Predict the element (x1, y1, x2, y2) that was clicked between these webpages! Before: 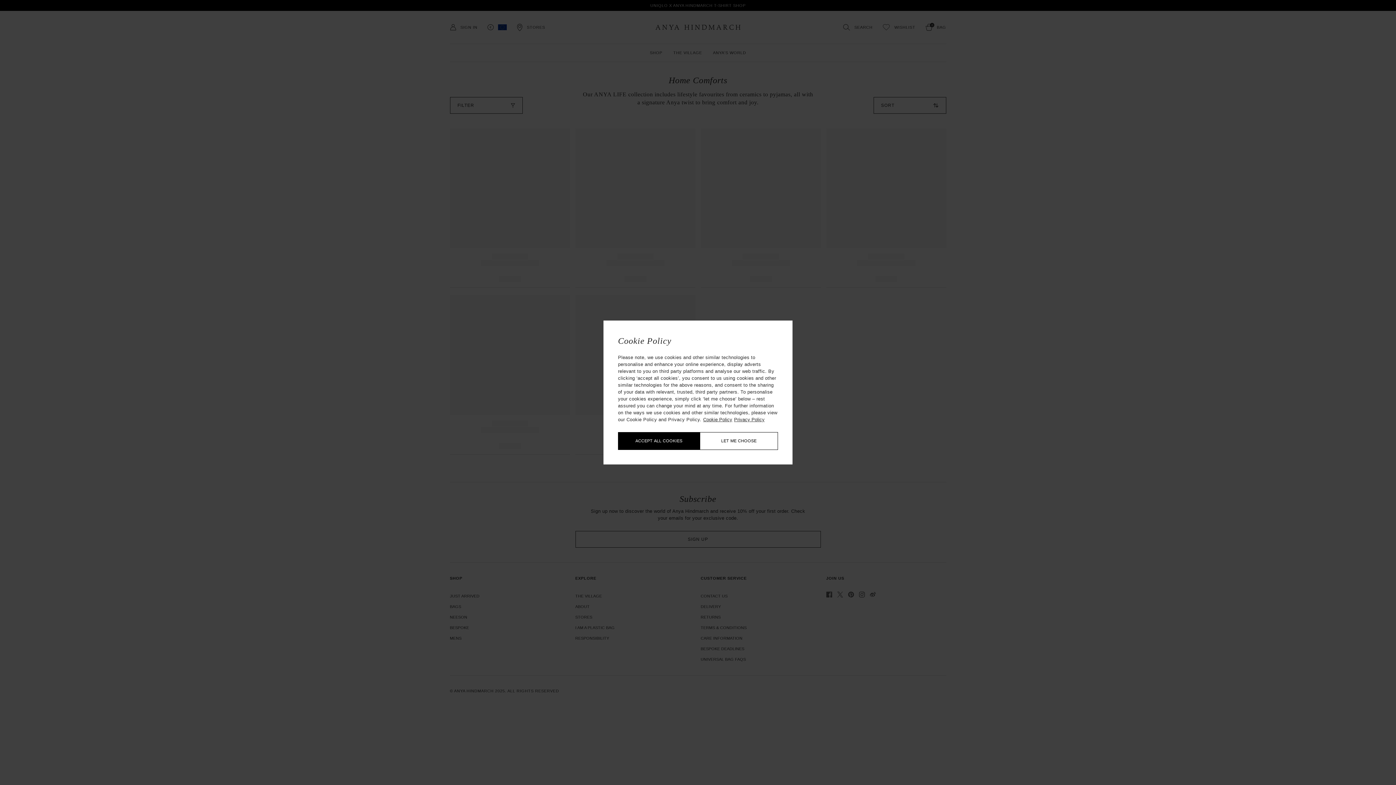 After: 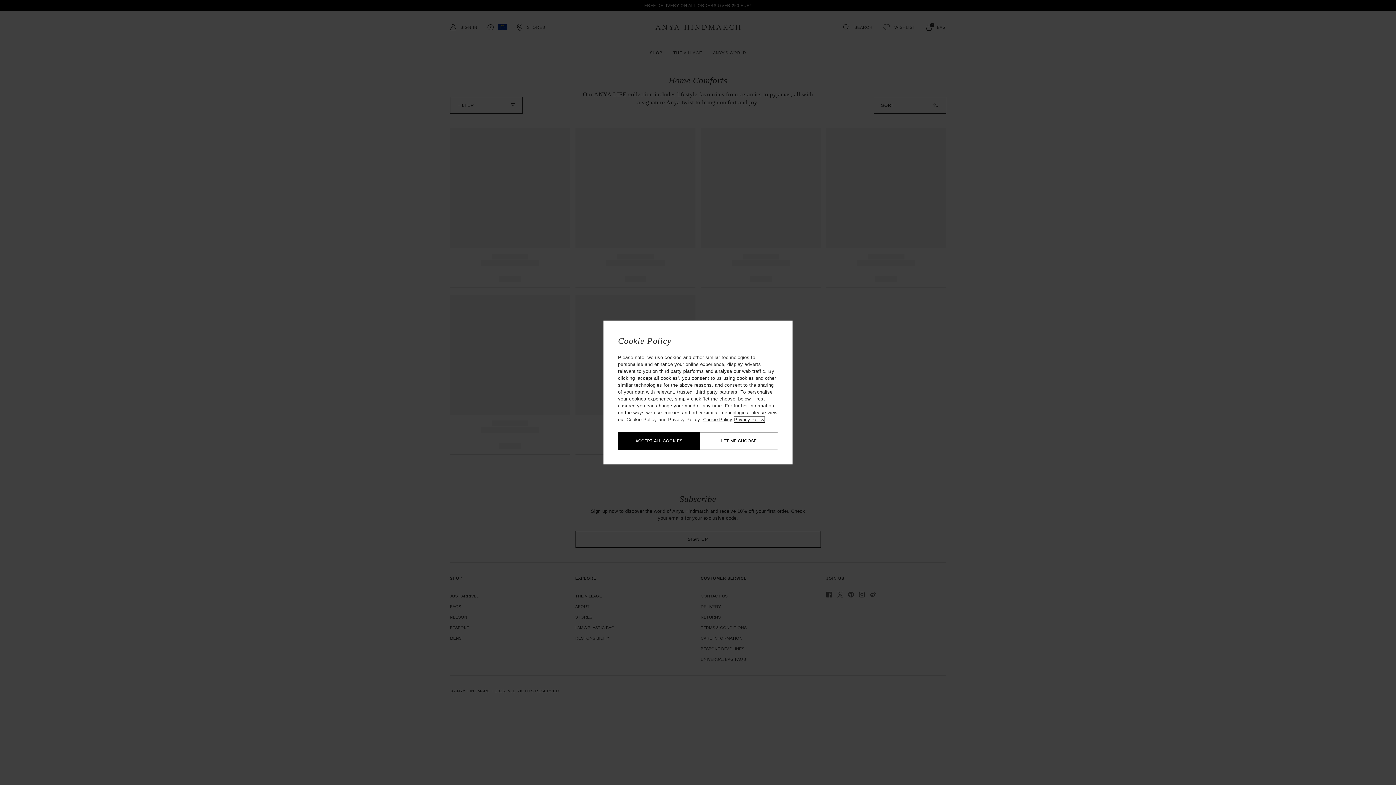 Action: label: More information about our privacy policies, opens in a new tab bbox: (734, 417, 764, 422)